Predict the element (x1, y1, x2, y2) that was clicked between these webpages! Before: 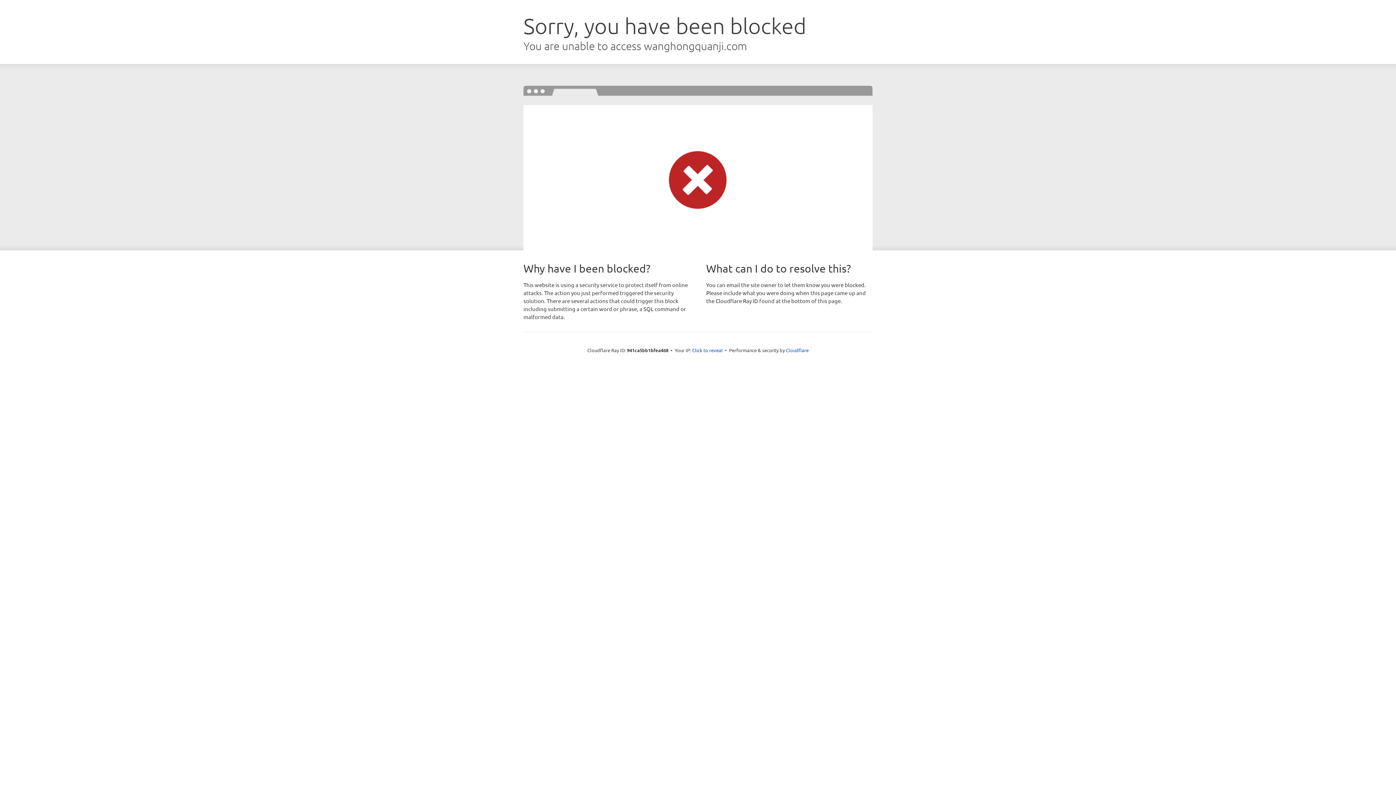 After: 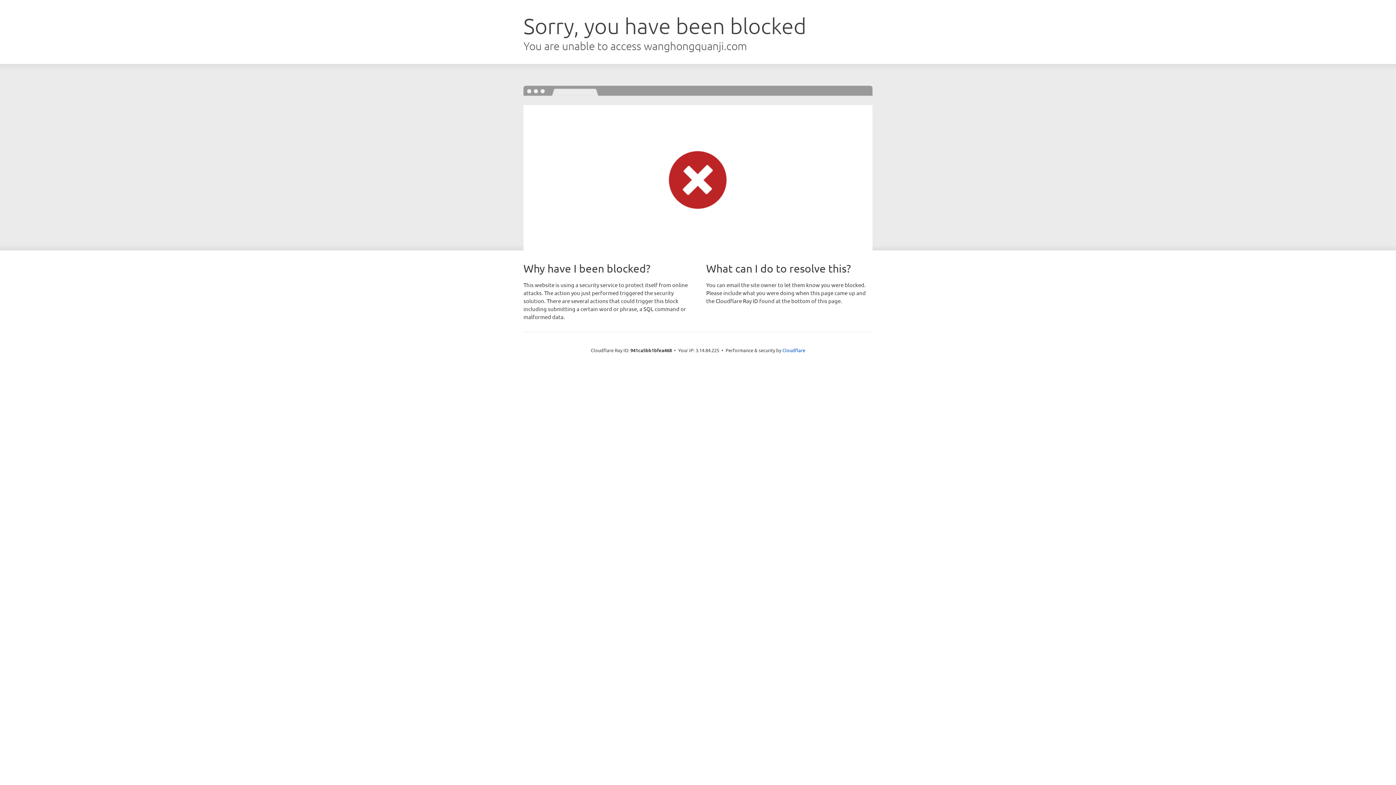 Action: label: Click to reveal bbox: (692, 346, 722, 353)